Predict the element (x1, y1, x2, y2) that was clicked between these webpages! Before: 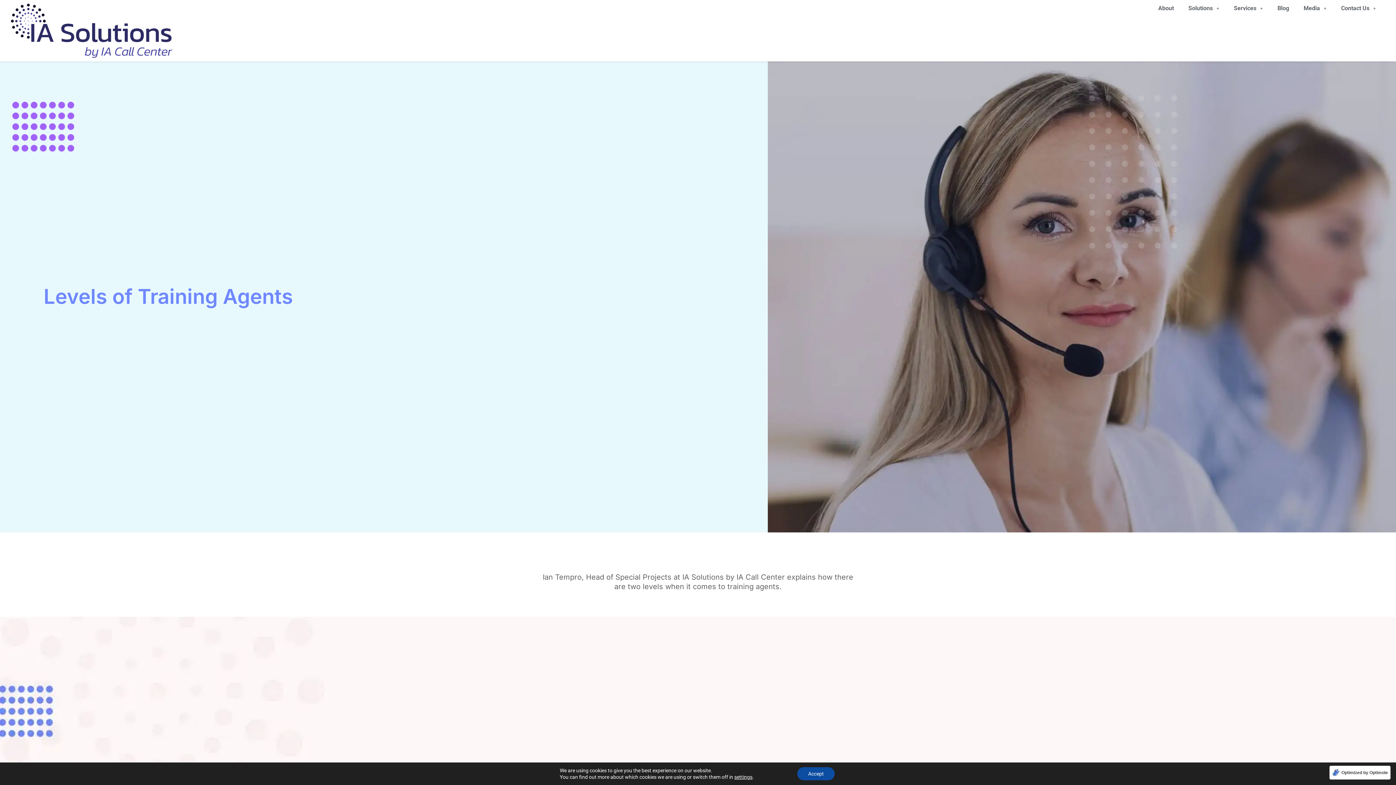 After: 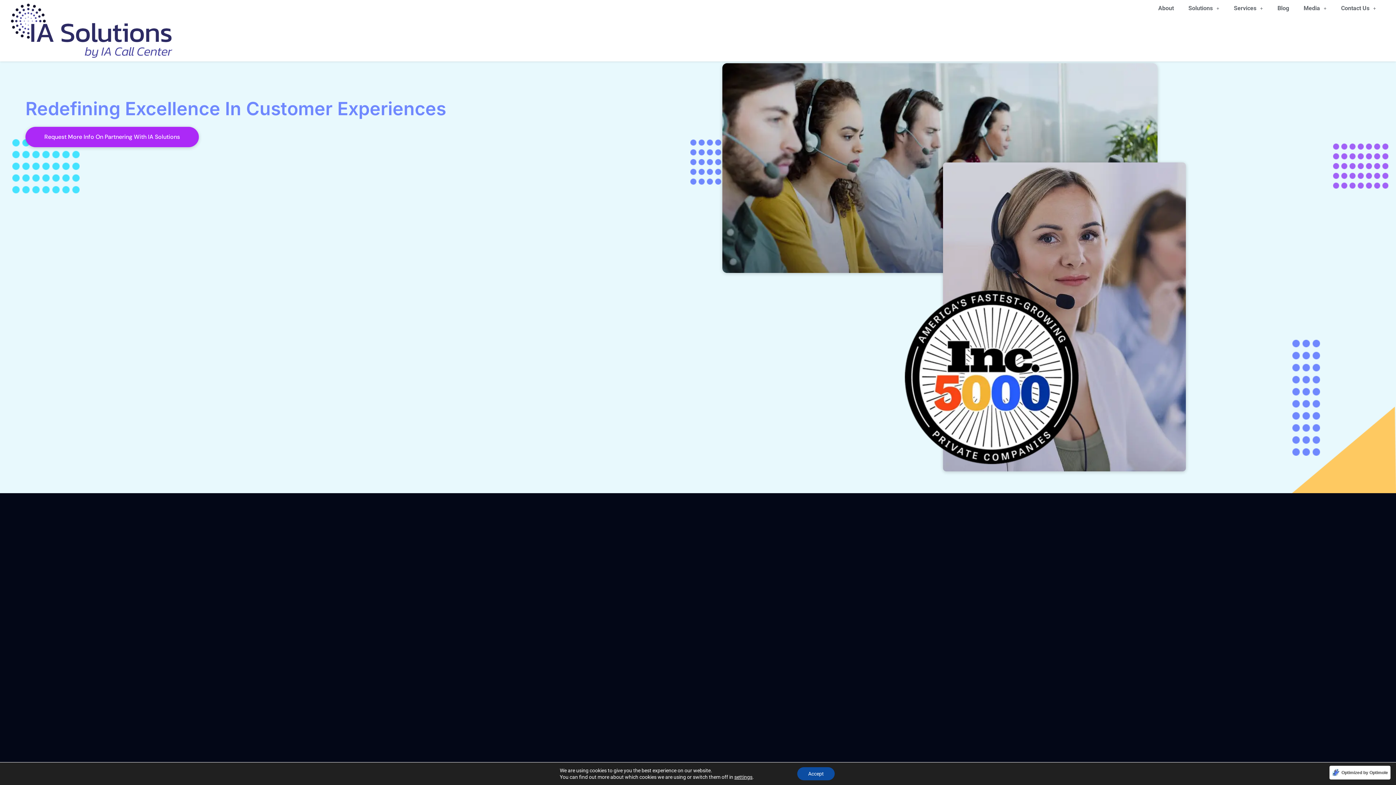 Action: bbox: (10, 3, 280, 57)